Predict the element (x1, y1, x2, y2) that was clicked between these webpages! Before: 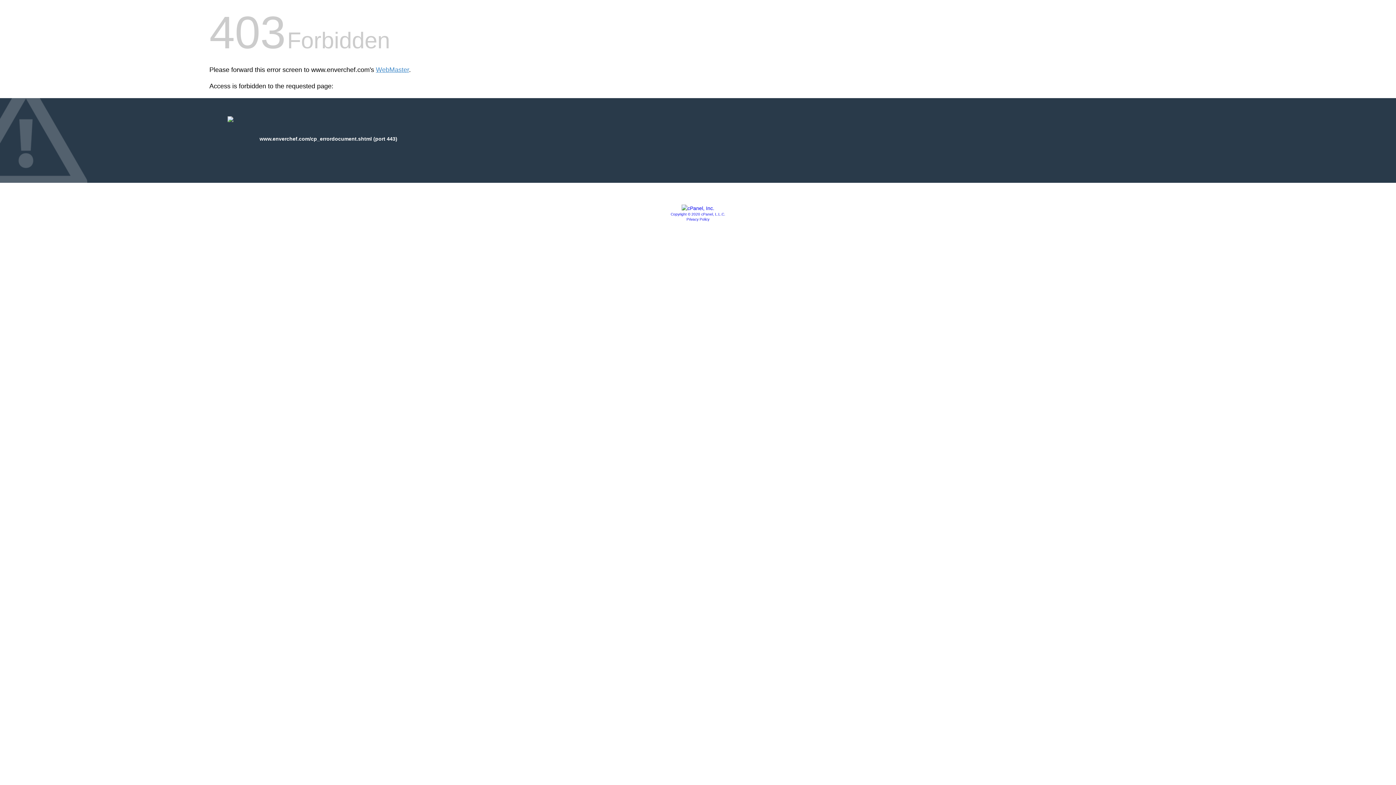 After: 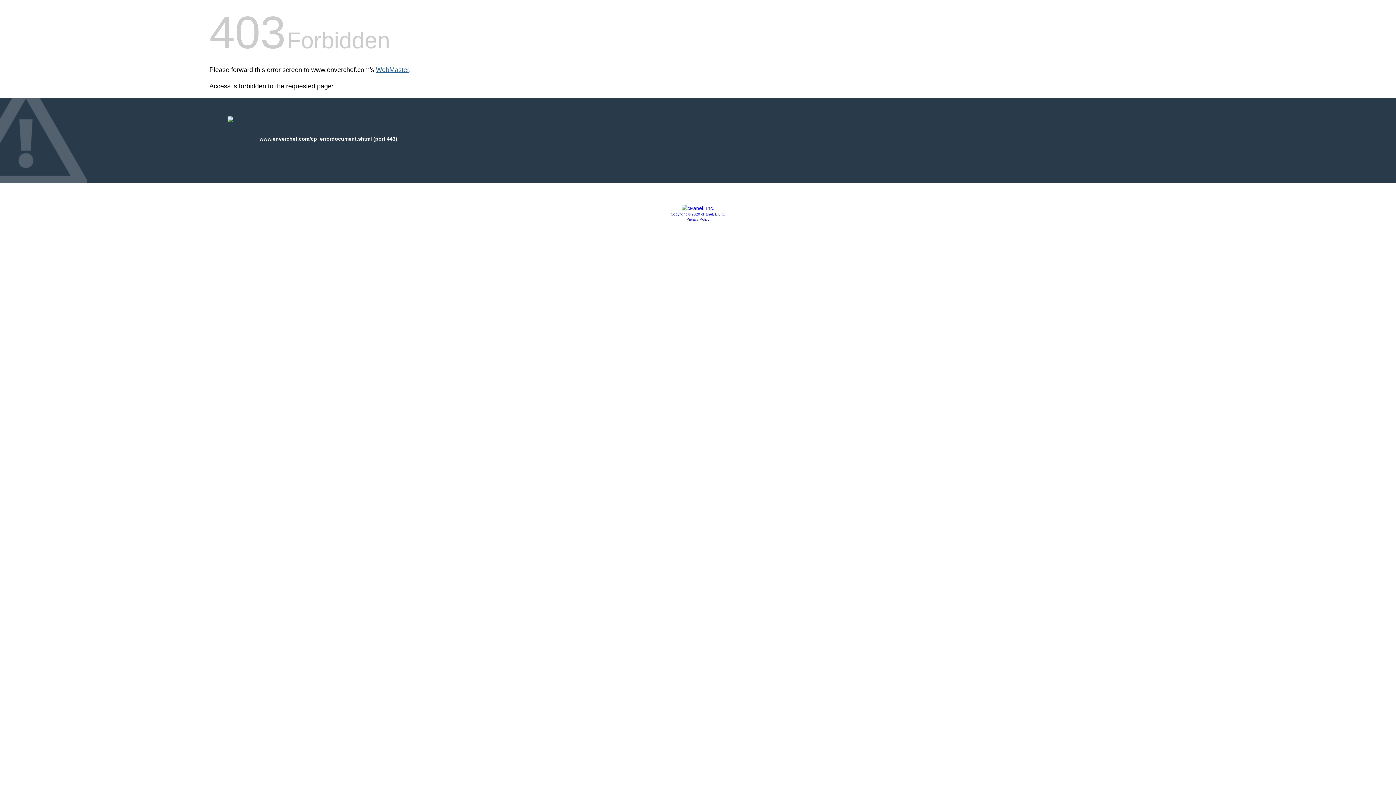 Action: bbox: (376, 66, 409, 73) label: WebMaster